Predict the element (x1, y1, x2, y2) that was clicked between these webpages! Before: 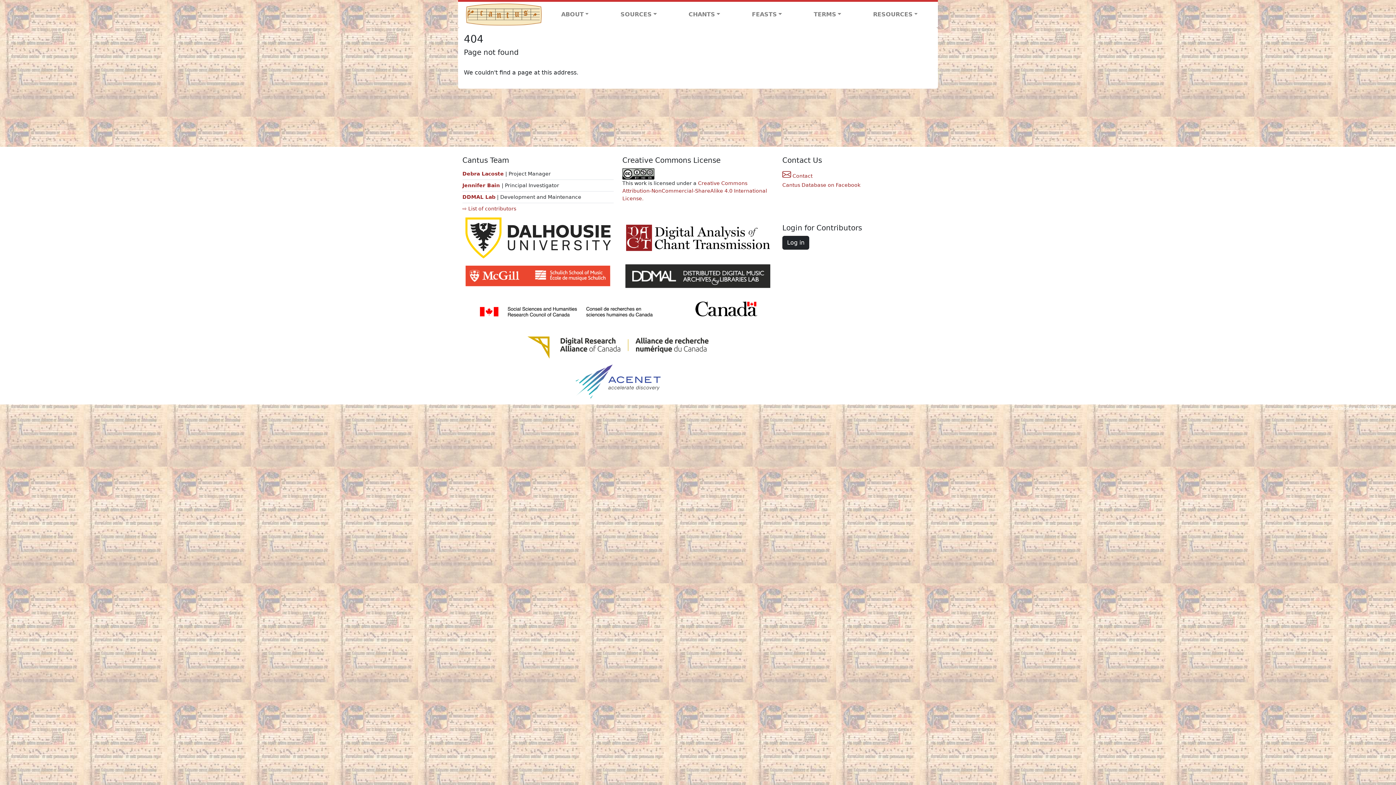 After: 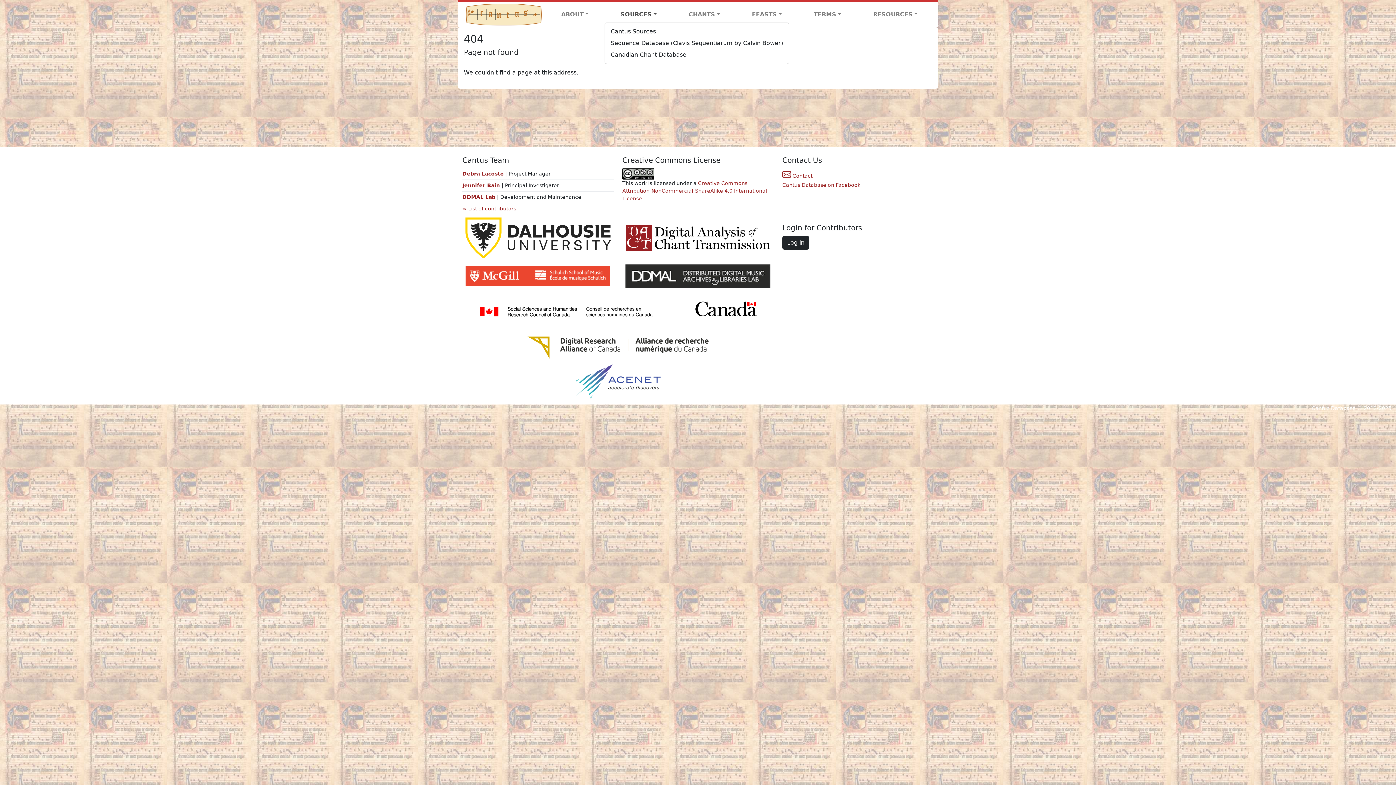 Action: bbox: (604, 7, 672, 21) label: SOURCES